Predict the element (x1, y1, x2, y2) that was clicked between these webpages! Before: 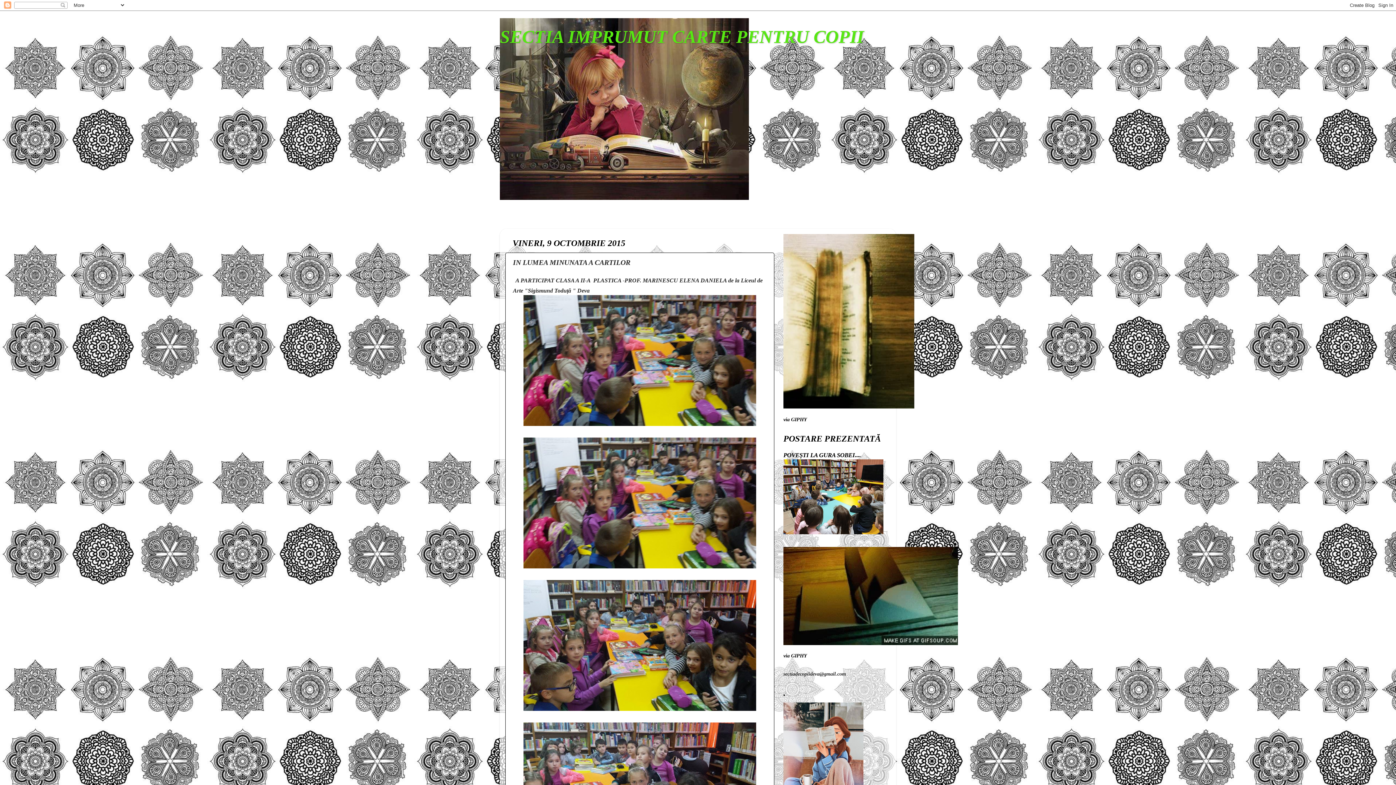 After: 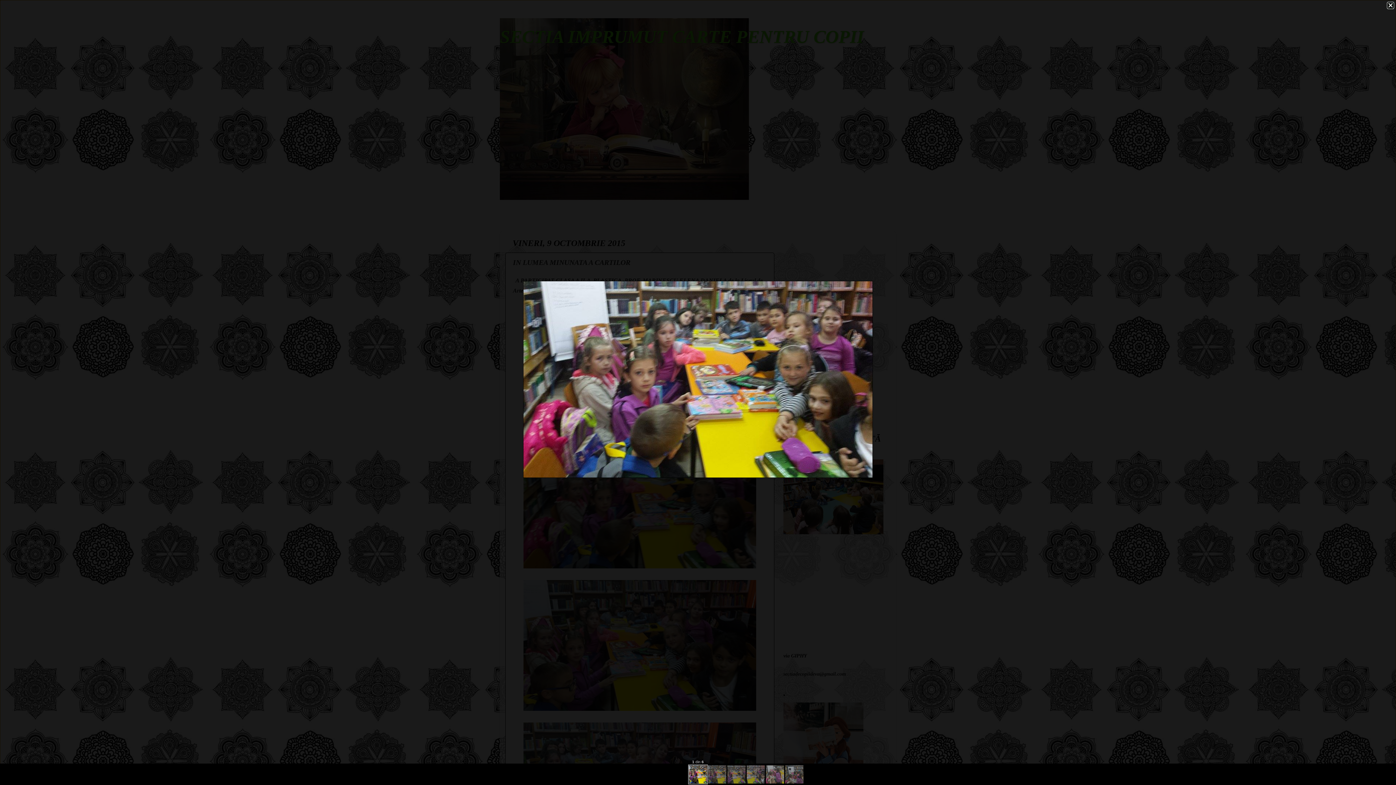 Action: bbox: (523, 421, 756, 427)